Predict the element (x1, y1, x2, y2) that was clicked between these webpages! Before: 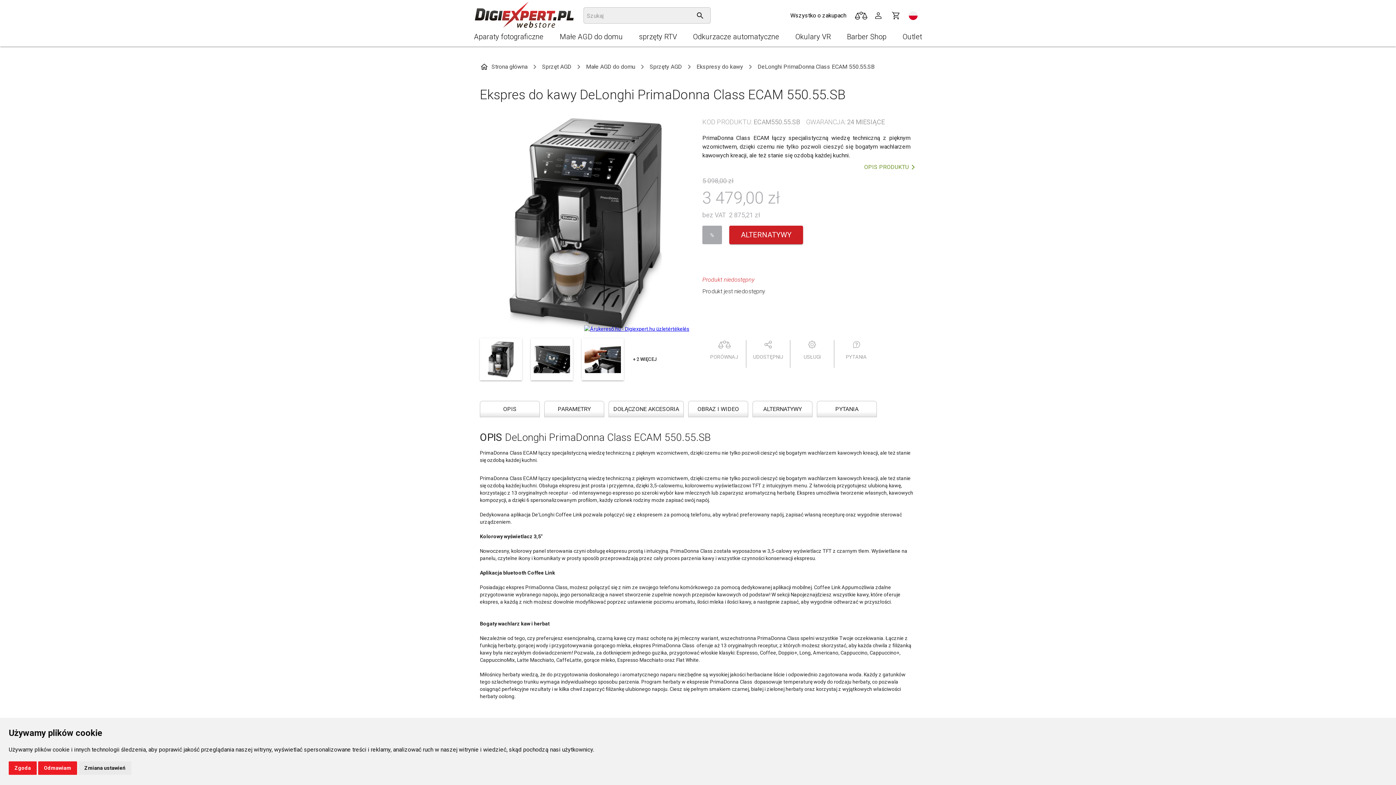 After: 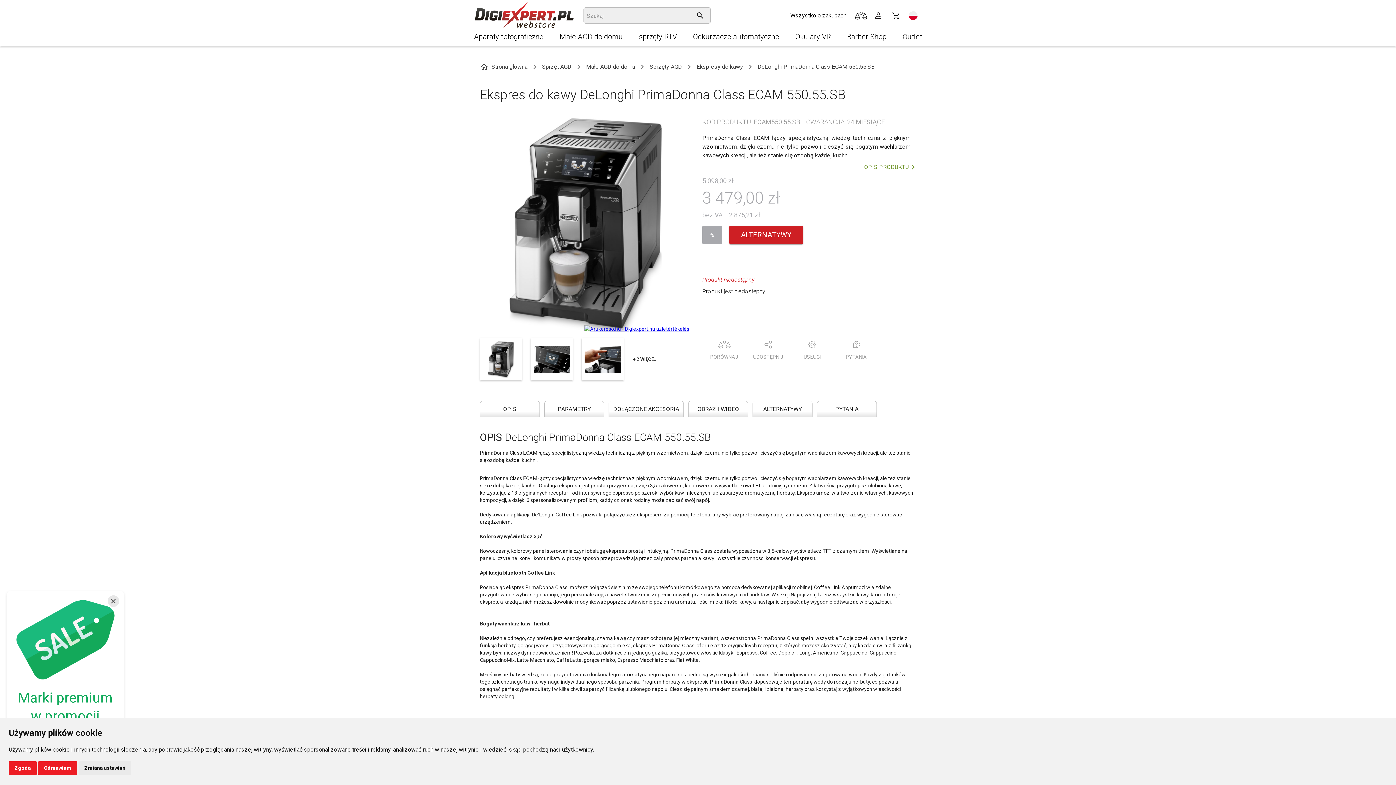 Action: bbox: (580, 326, 693, 332)